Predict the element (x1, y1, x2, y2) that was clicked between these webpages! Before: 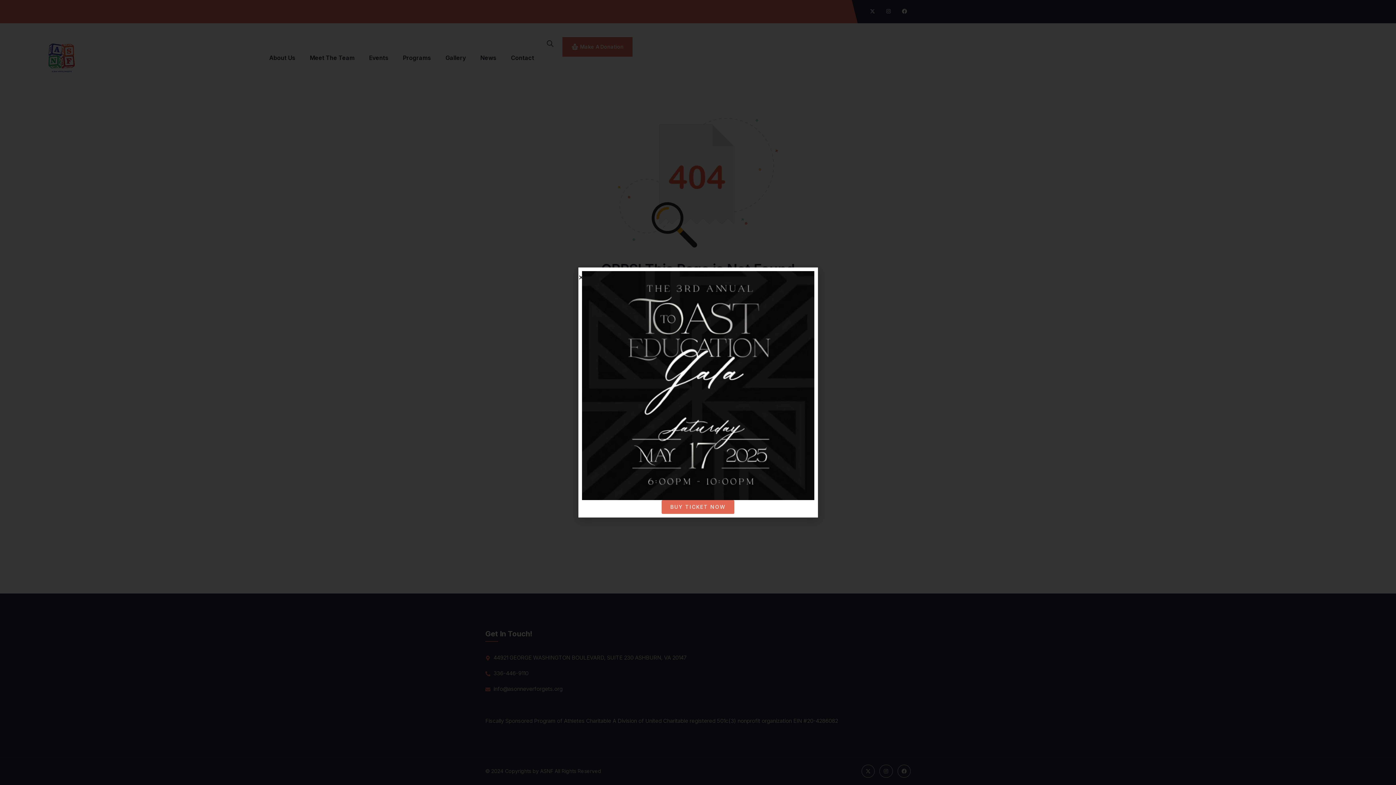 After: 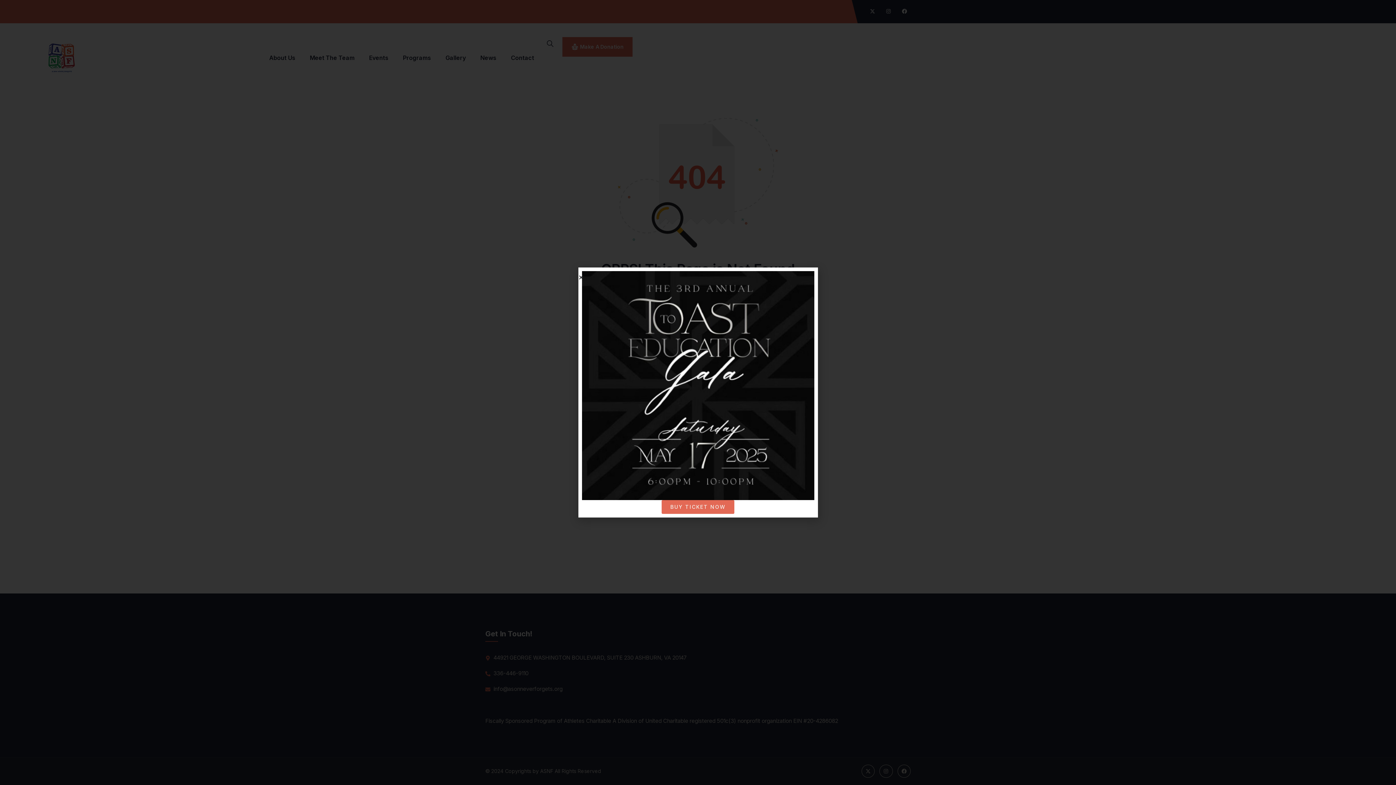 Action: bbox: (661, 500, 734, 514) label: BUY TICKET NOW